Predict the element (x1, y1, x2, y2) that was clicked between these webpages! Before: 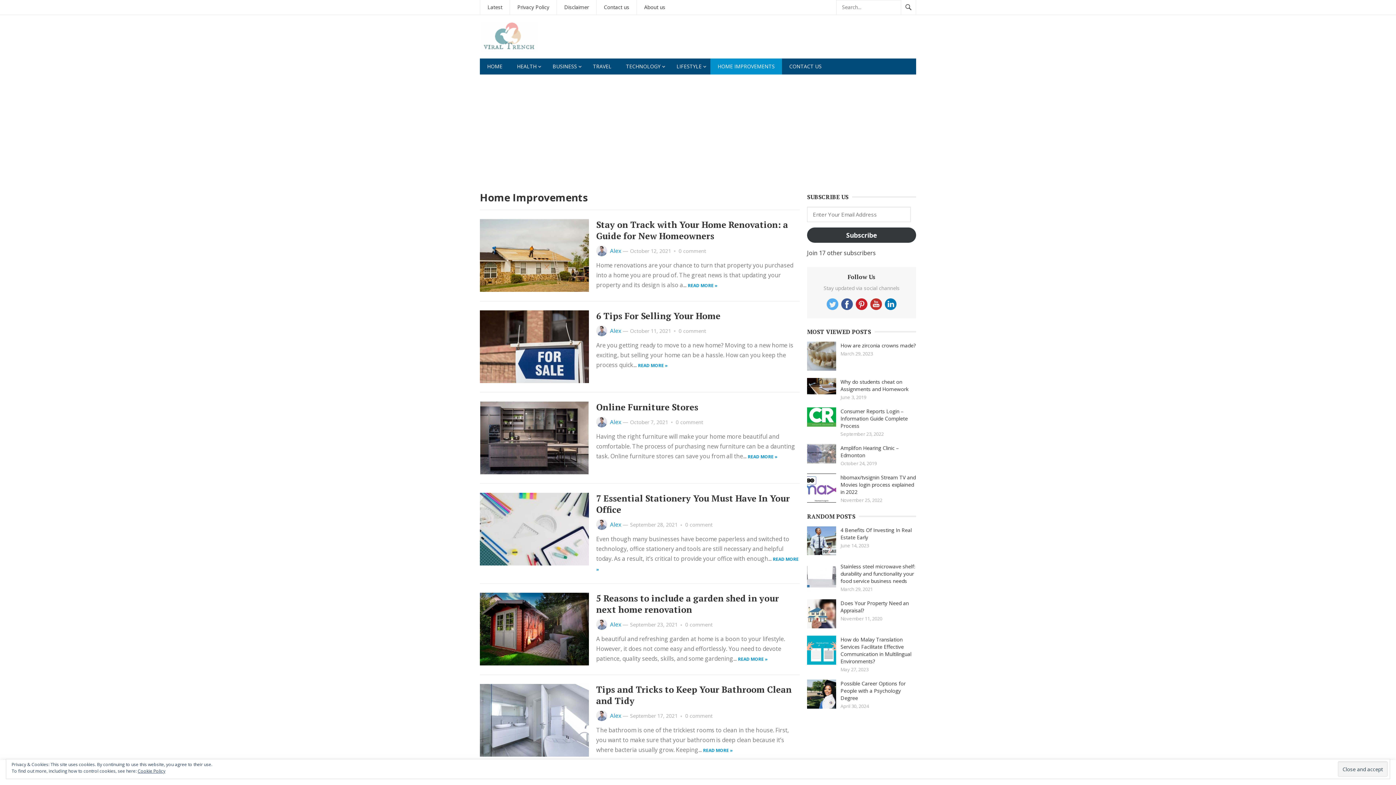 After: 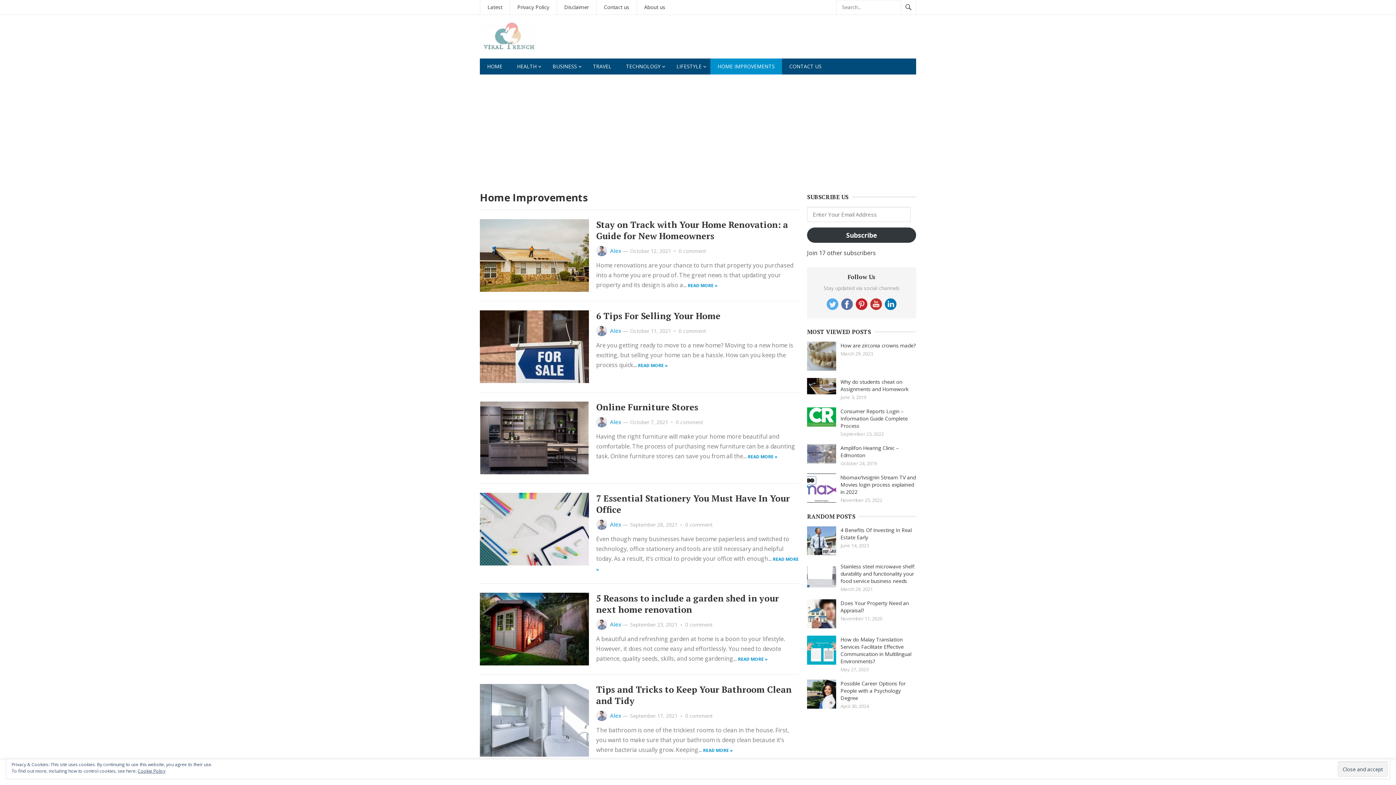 Action: bbox: (841, 298, 853, 312)